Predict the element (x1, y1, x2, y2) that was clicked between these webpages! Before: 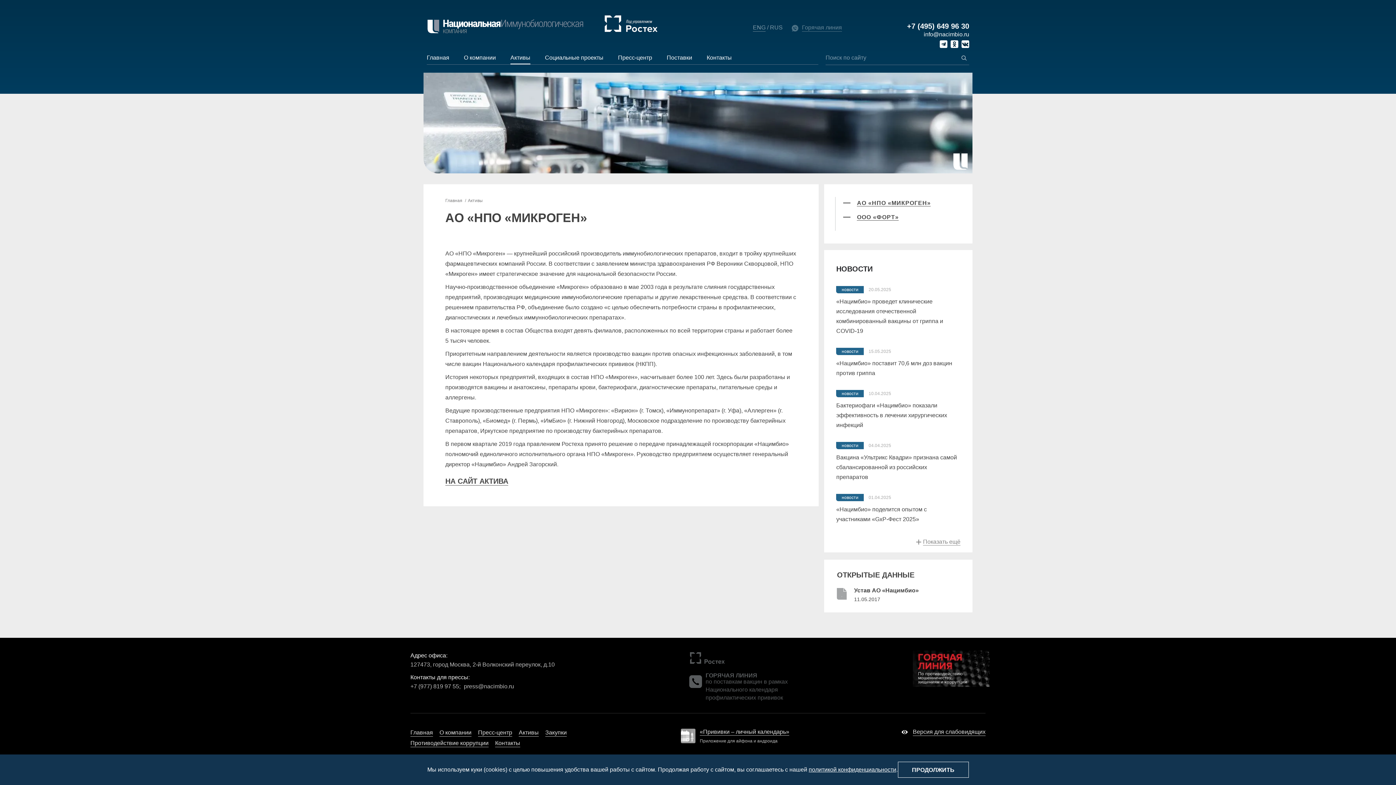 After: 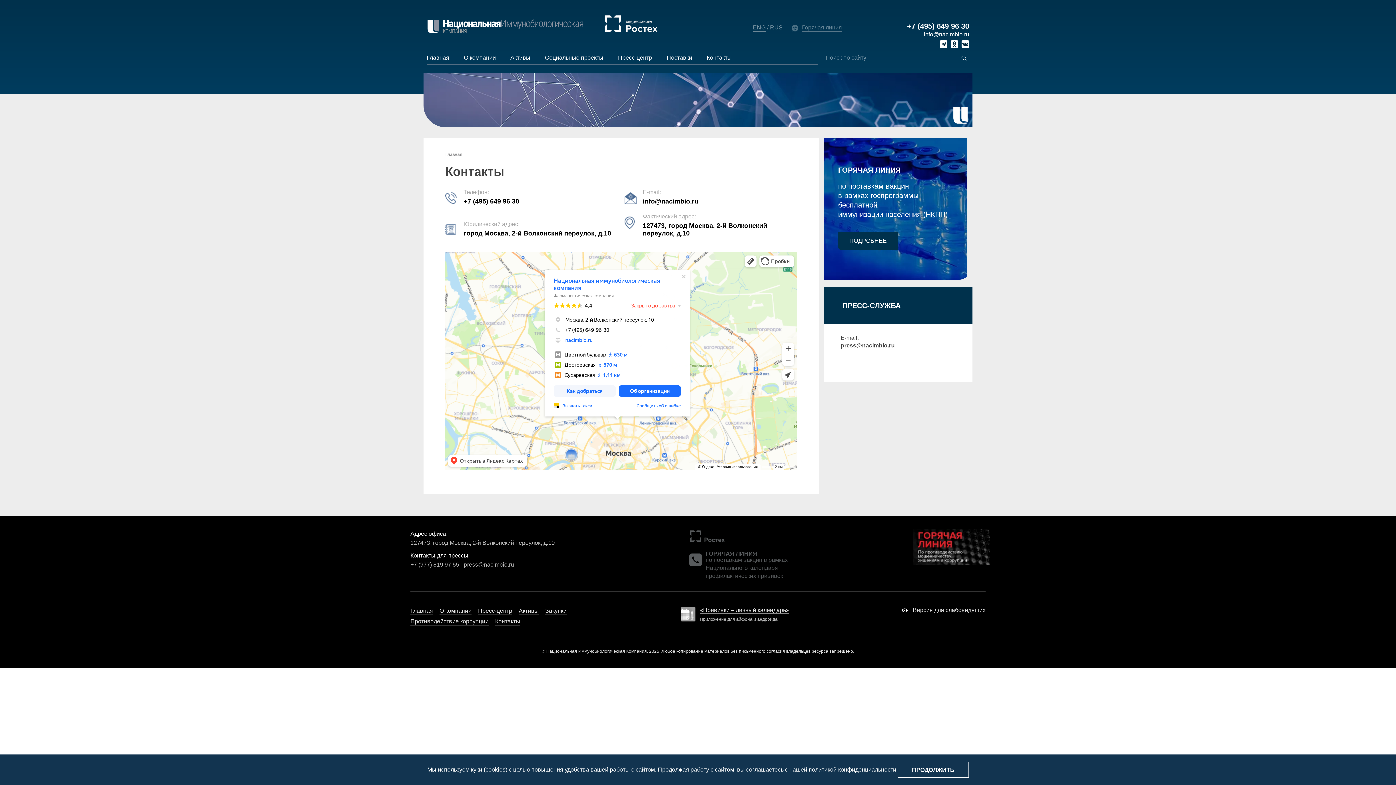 Action: label: Контакты bbox: (495, 738, 520, 747)